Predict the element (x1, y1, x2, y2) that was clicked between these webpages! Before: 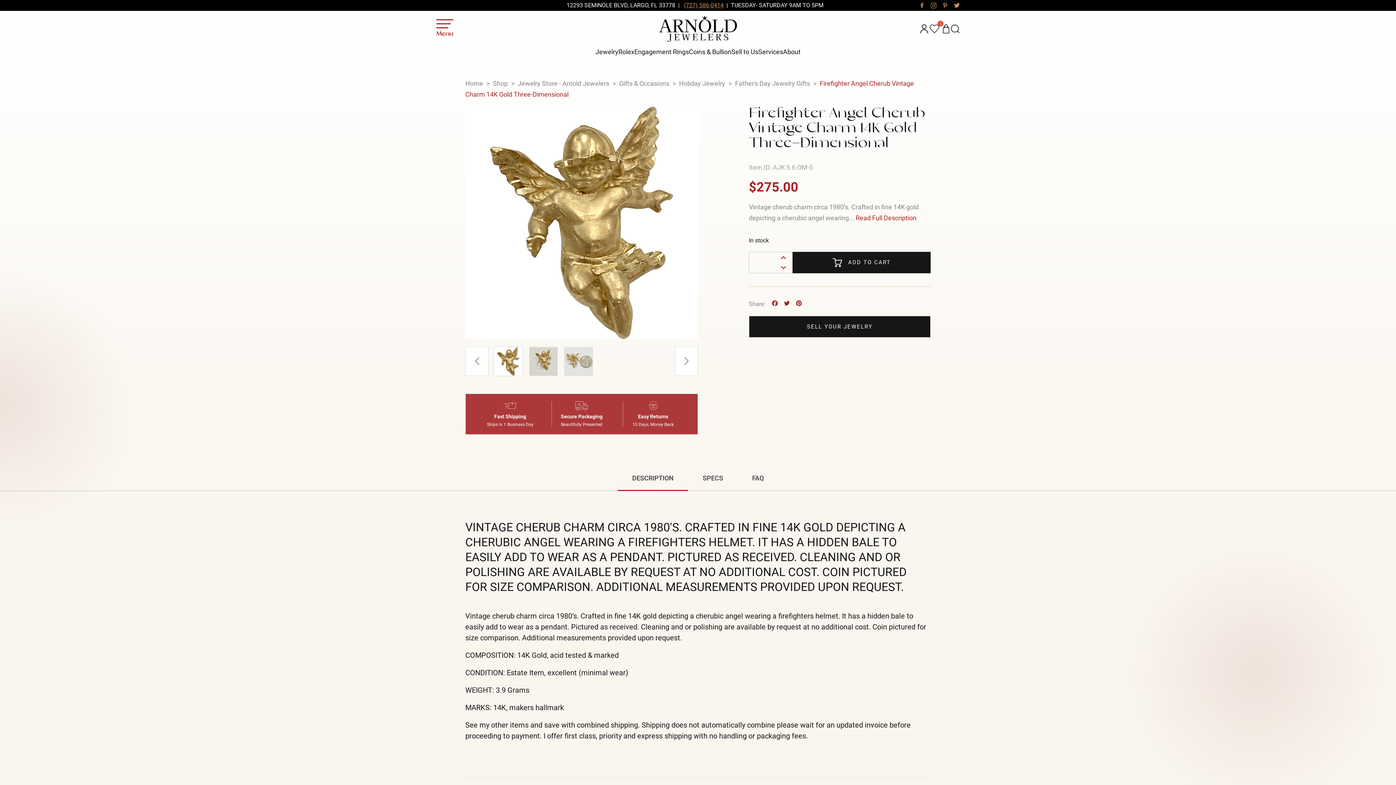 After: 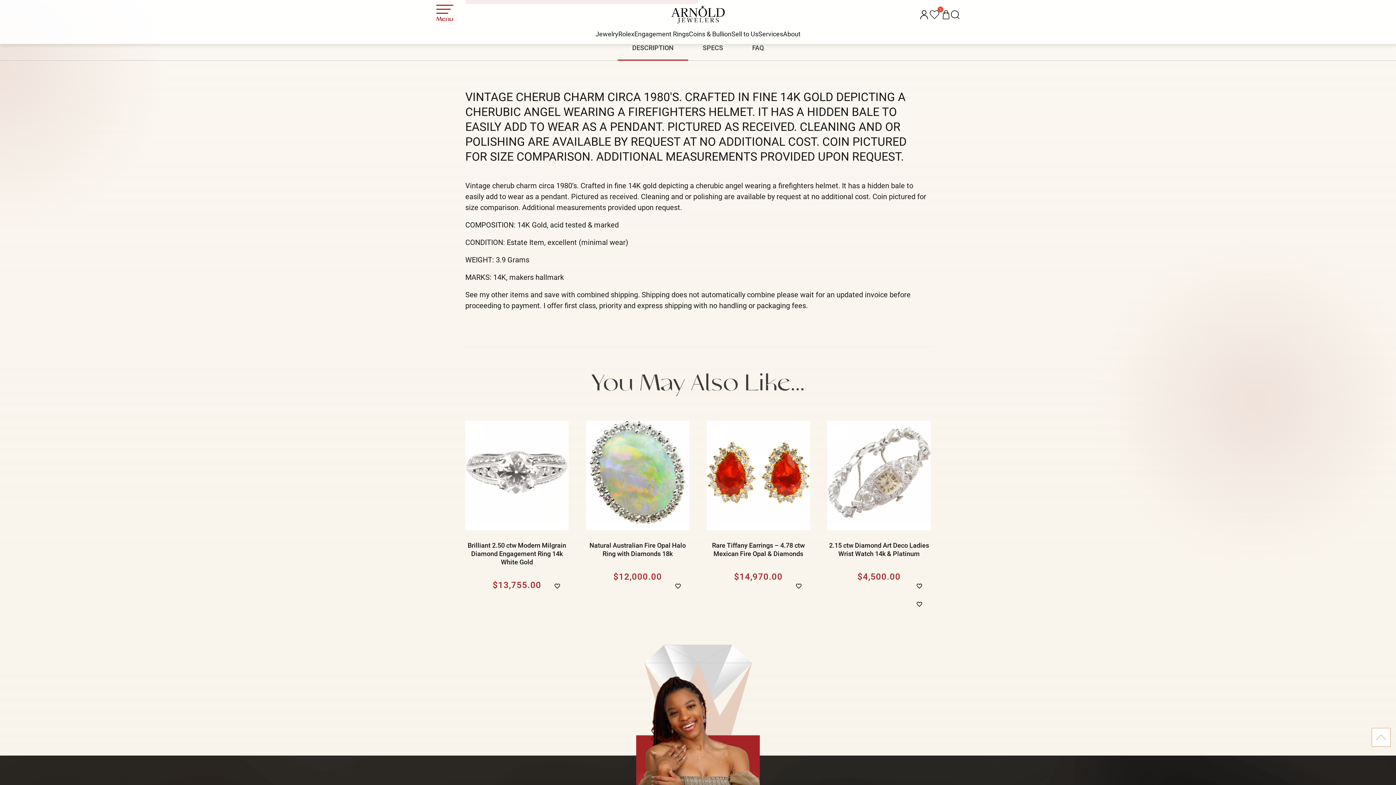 Action: bbox: (856, 214, 916, 221) label: Read Full Description